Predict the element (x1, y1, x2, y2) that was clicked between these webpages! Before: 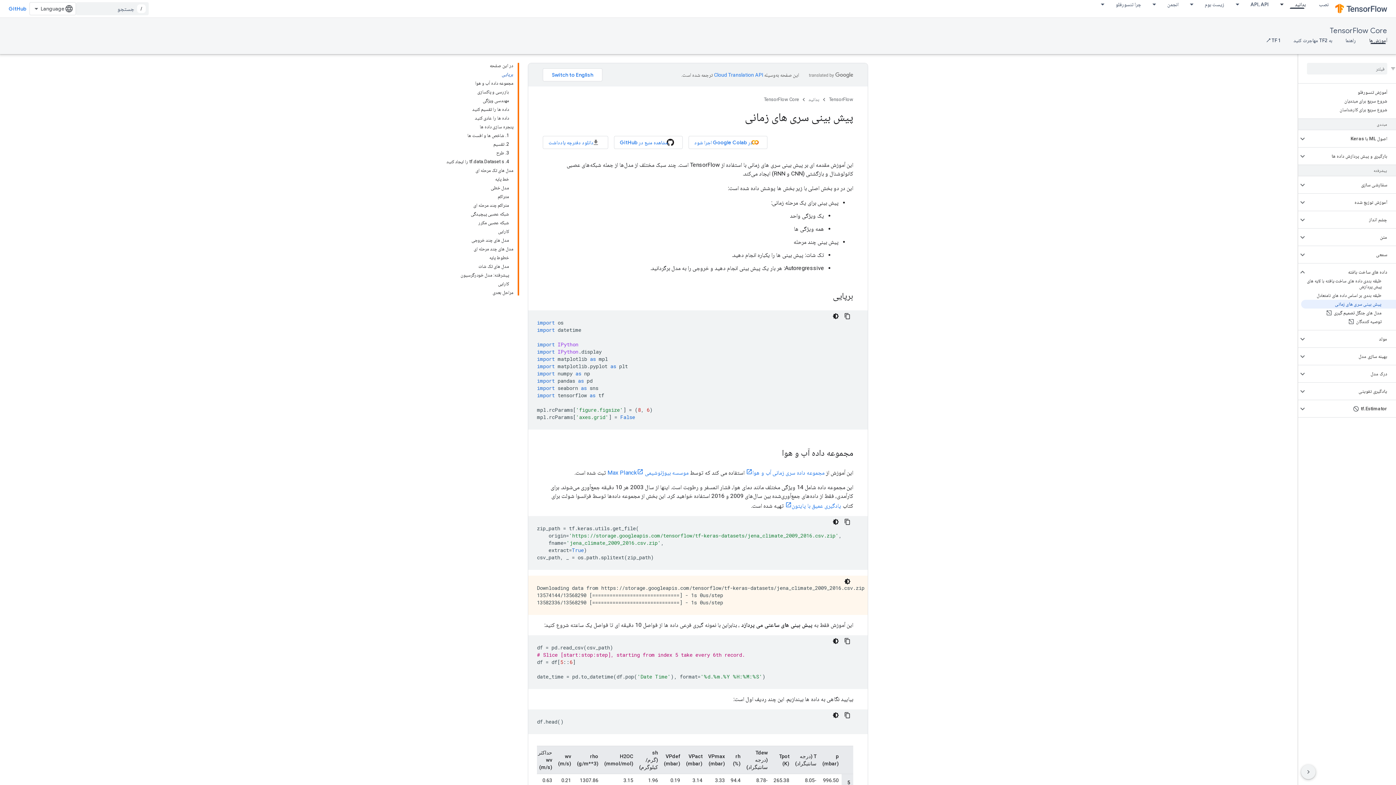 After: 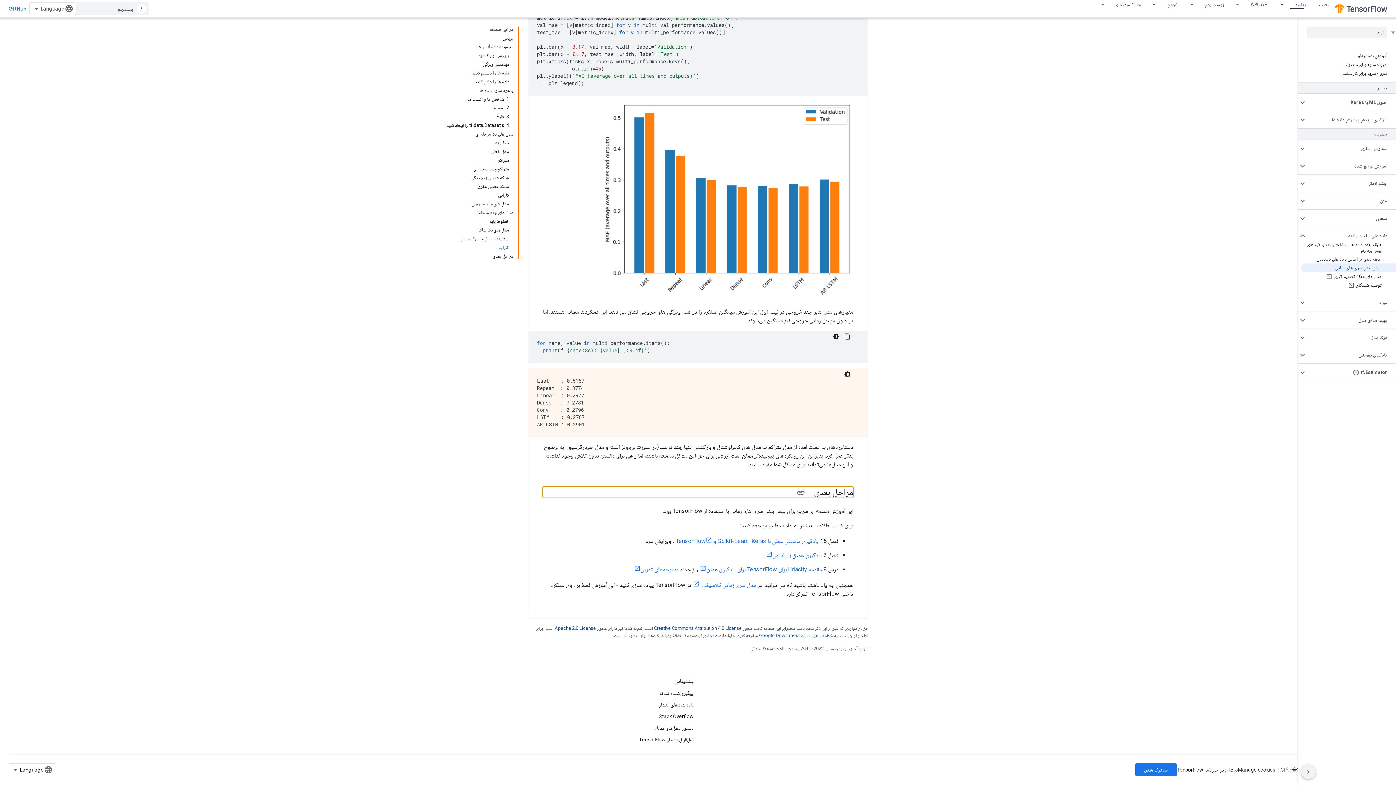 Action: label: مراحل بعدی bbox: (446, 288, 513, 295)